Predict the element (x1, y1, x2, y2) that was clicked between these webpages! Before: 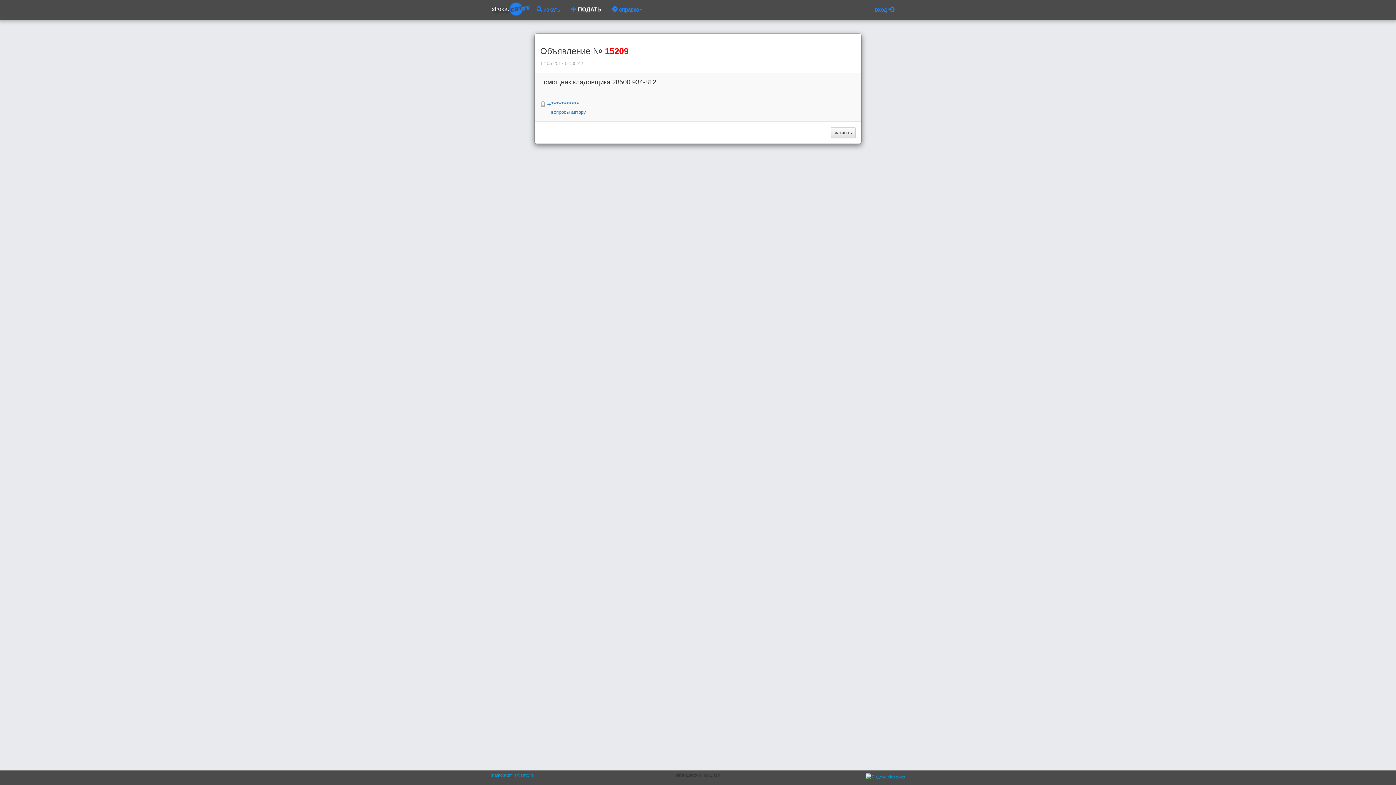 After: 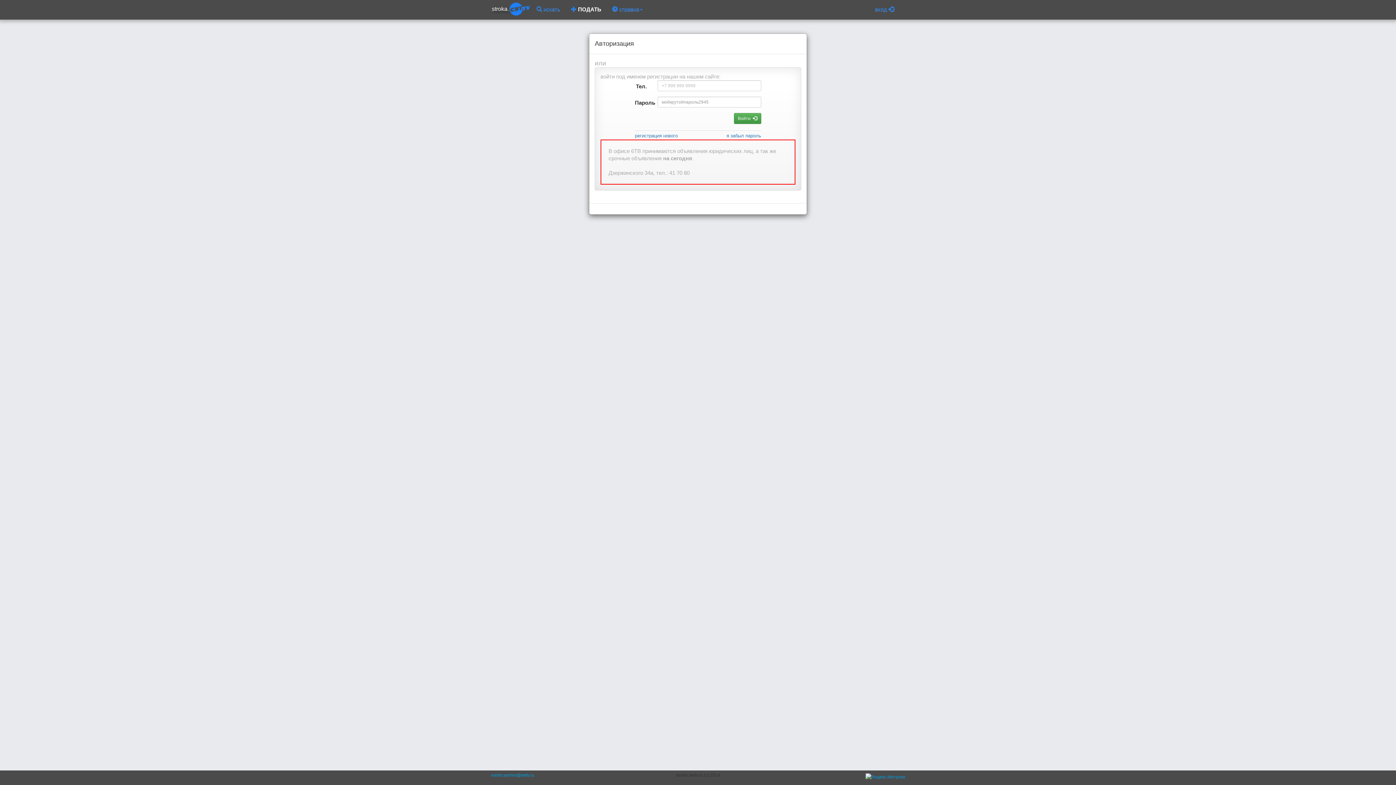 Action: label:  ПОДАТЬ bbox: (565, 0, 606, 18)